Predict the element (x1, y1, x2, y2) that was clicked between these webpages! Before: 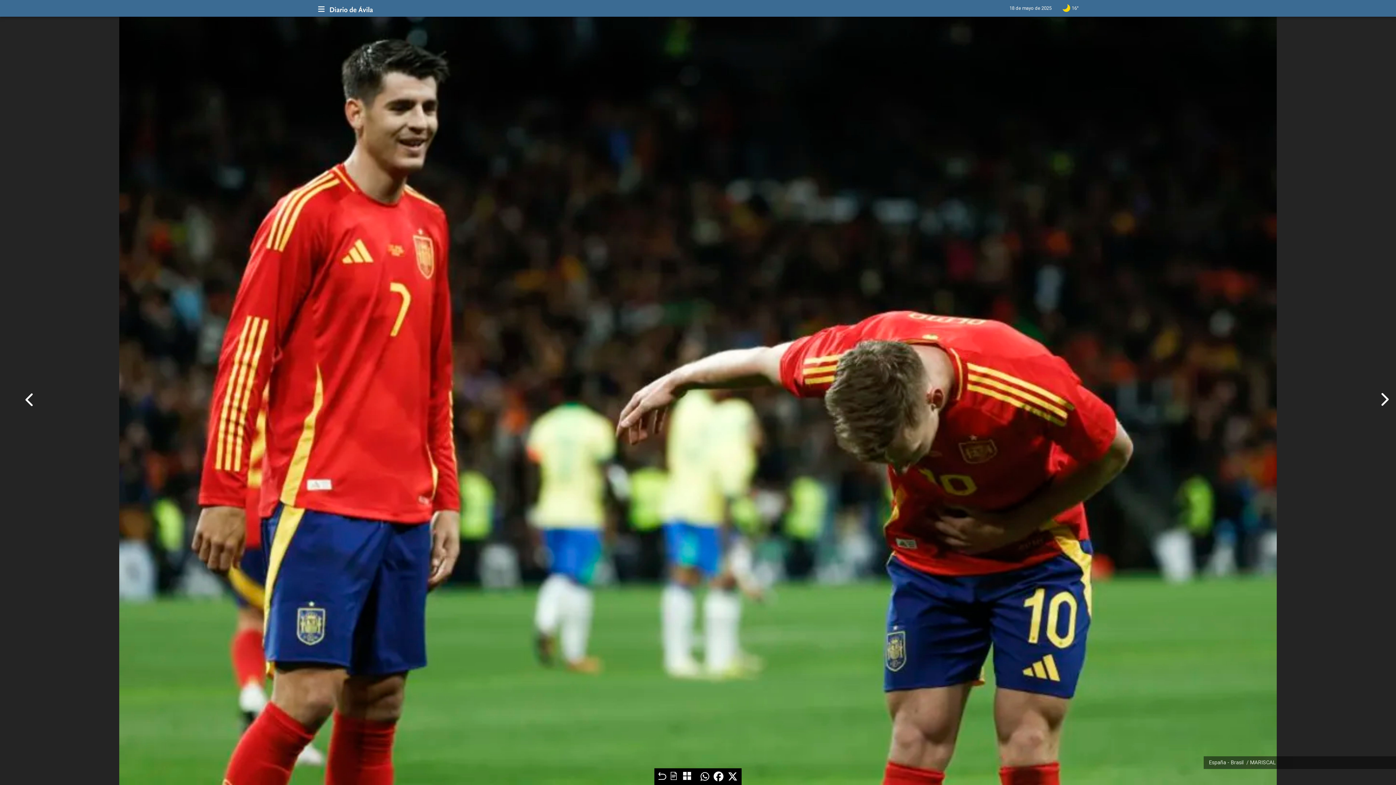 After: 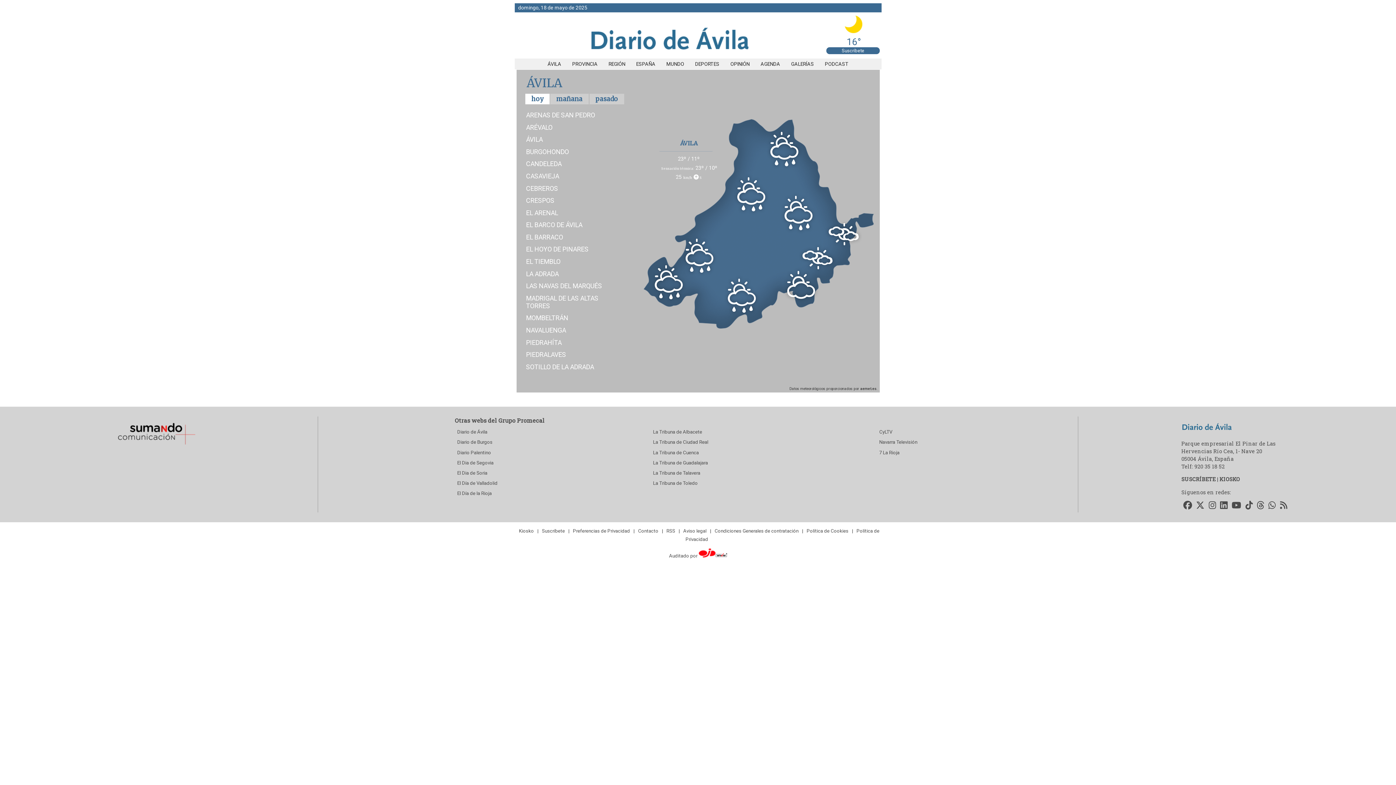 Action: label: 16° bbox: (1051, 3, 1078, 12)